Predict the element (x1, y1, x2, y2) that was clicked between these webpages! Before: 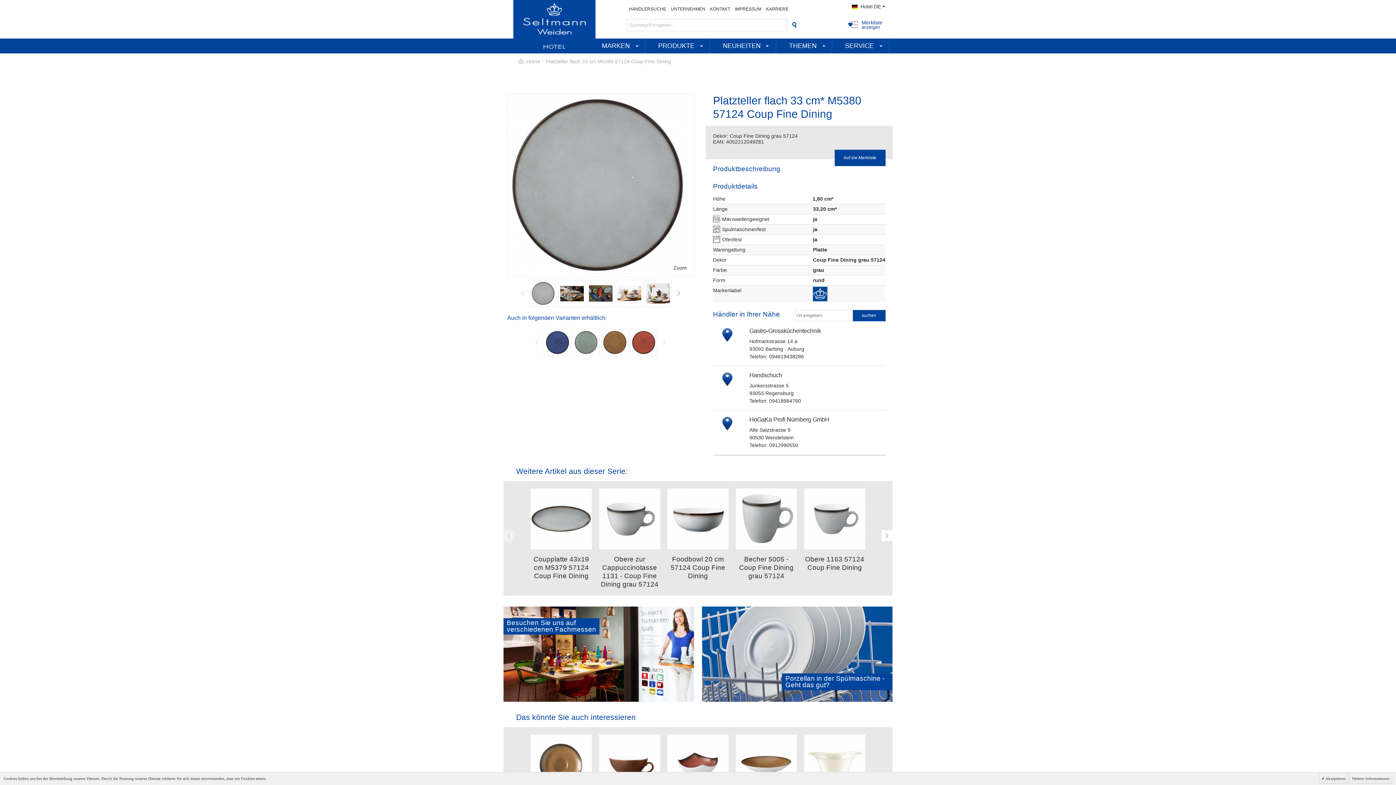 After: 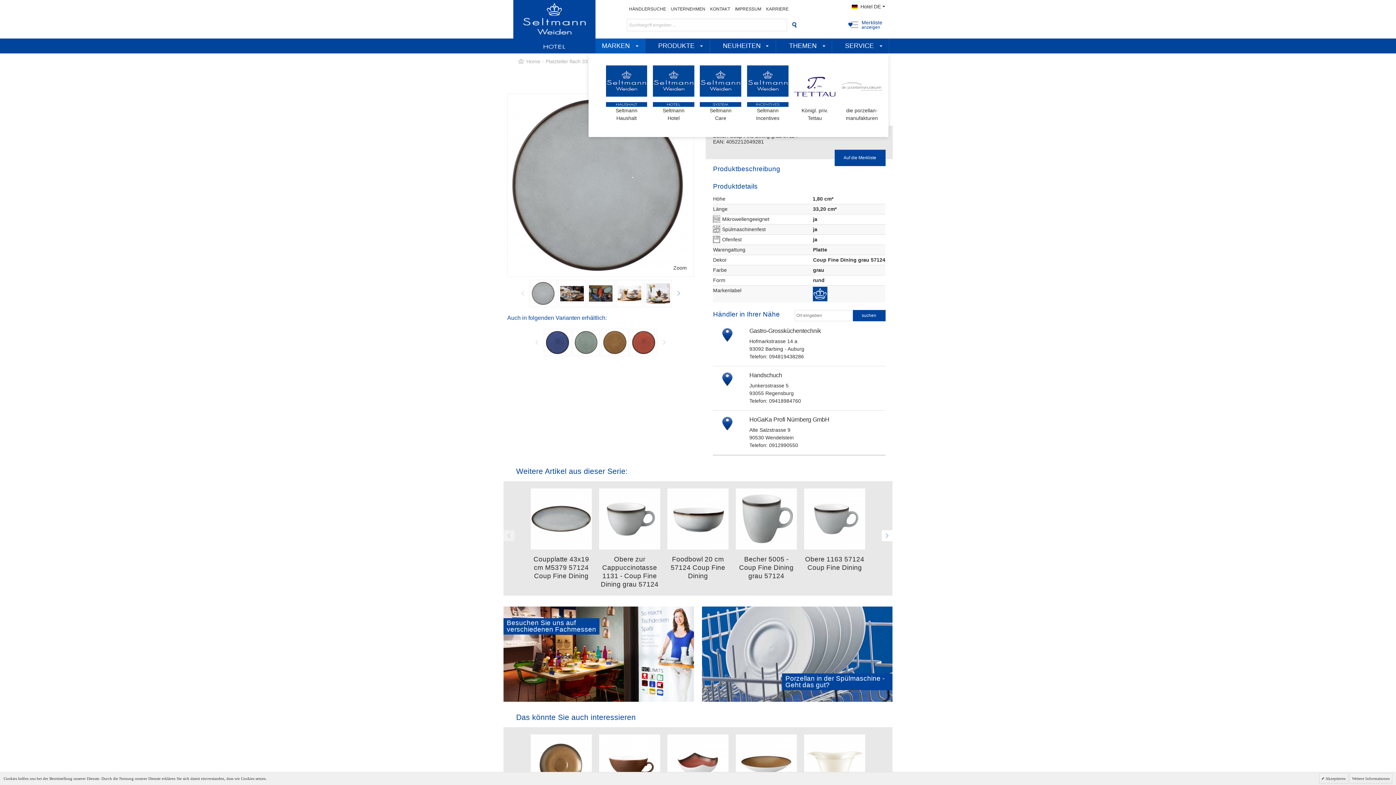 Action: bbox: (588, 38, 644, 53) label: MARKEN